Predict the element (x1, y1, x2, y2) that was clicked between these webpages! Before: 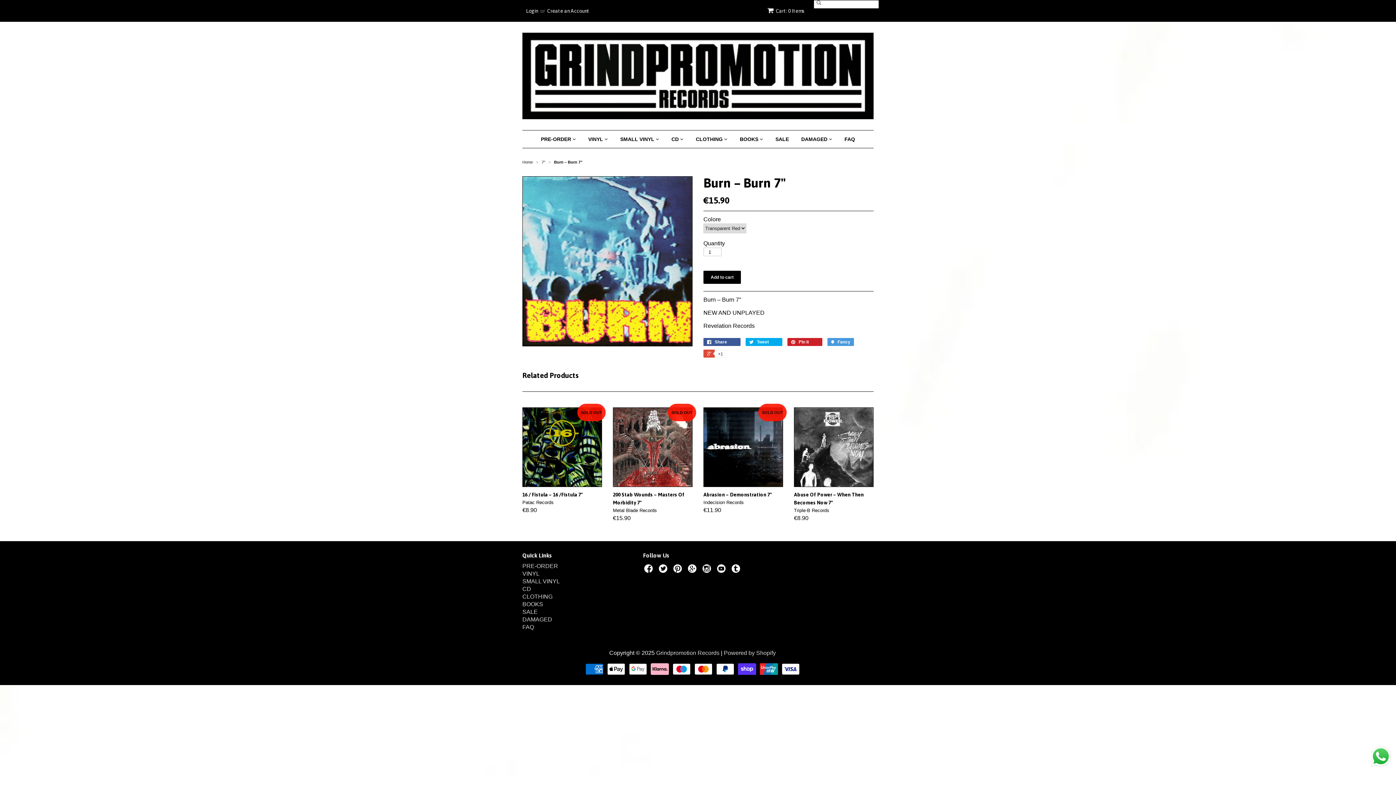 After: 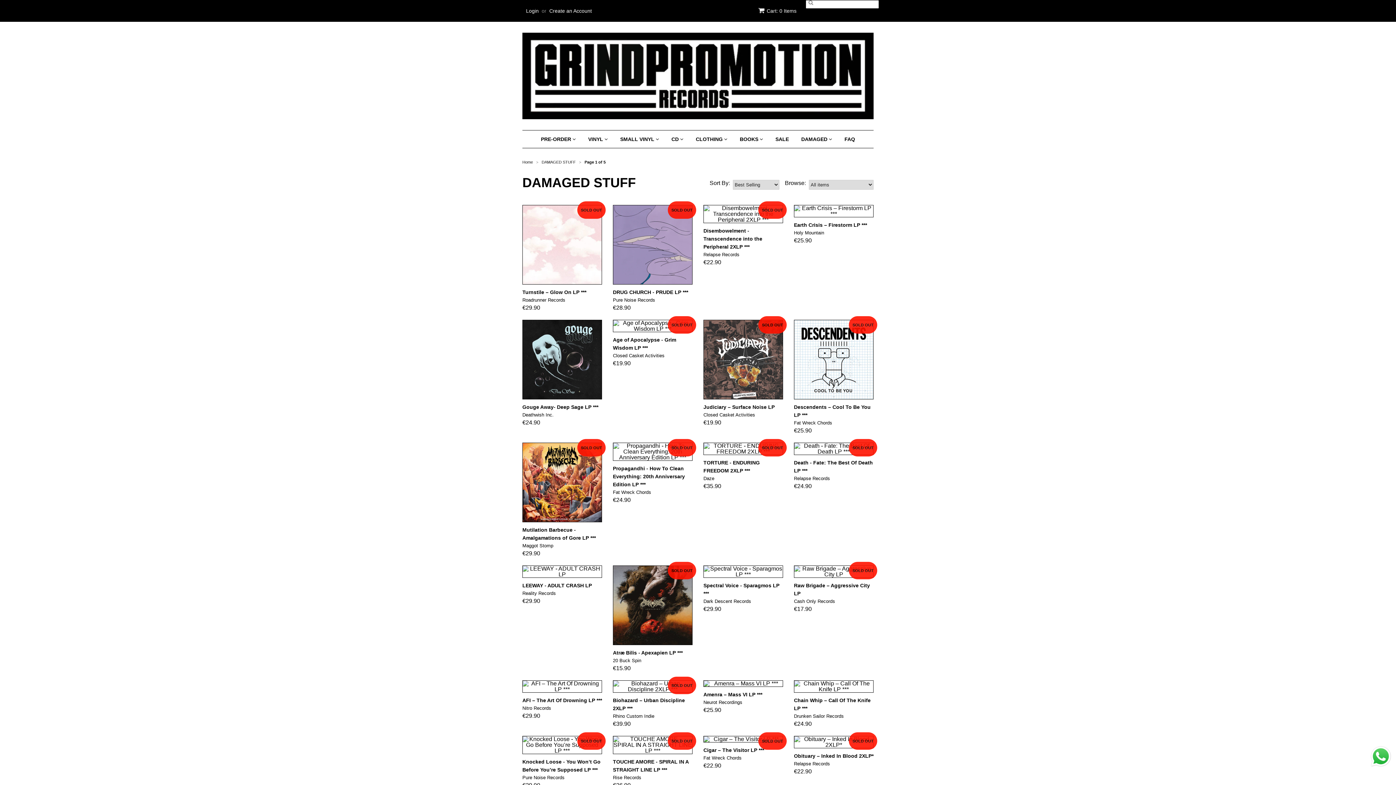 Action: label: DAMAGED bbox: (522, 616, 552, 622)